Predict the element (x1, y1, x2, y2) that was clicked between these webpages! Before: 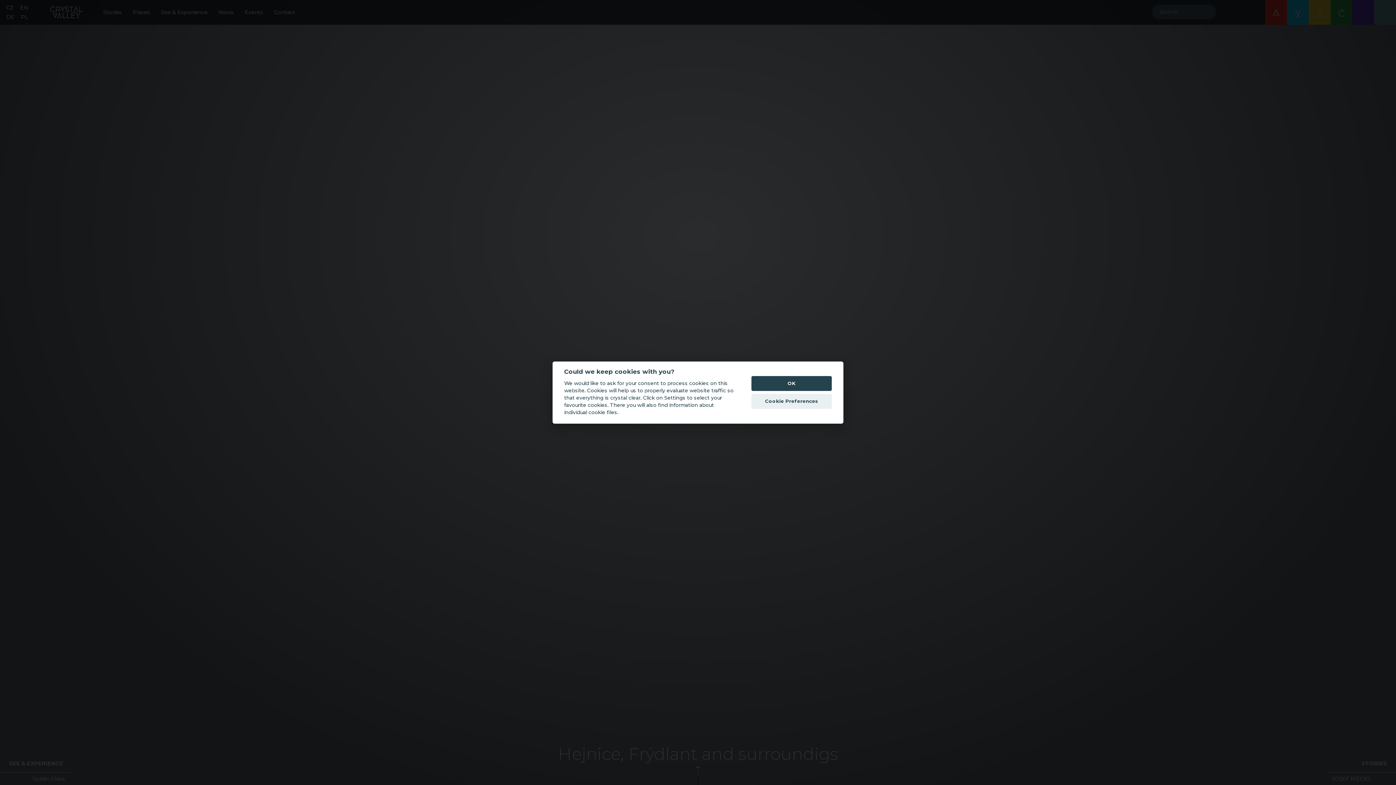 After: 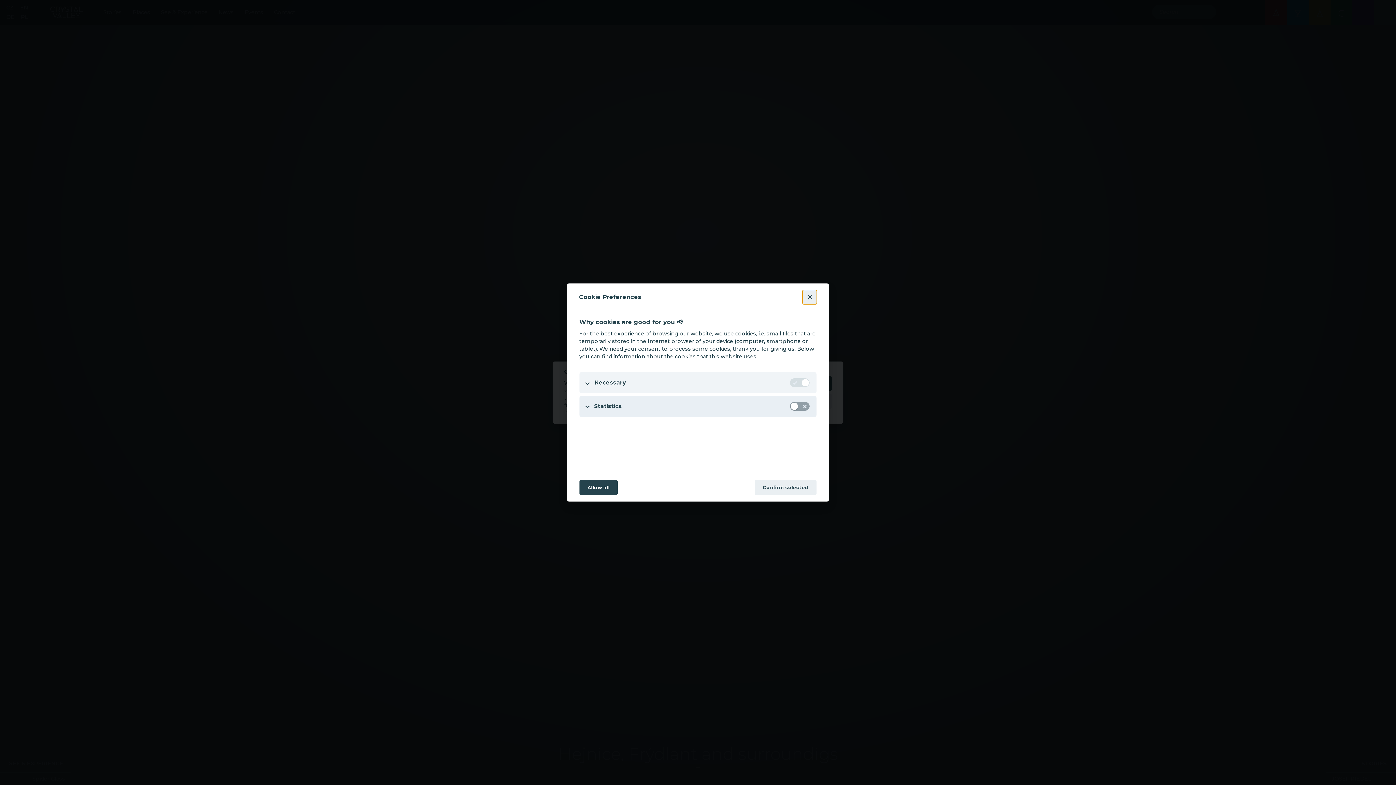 Action: label: Cookie Preferences bbox: (751, 394, 832, 409)